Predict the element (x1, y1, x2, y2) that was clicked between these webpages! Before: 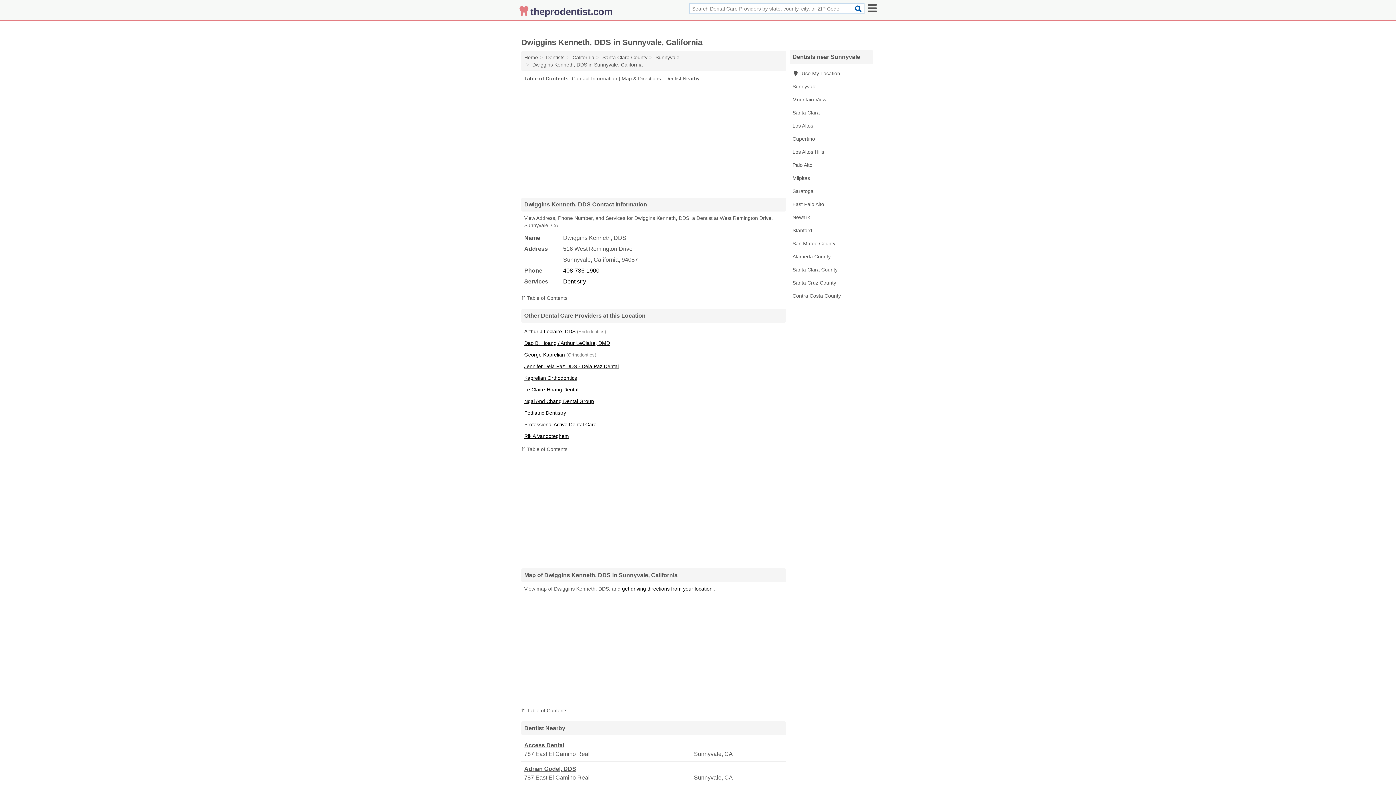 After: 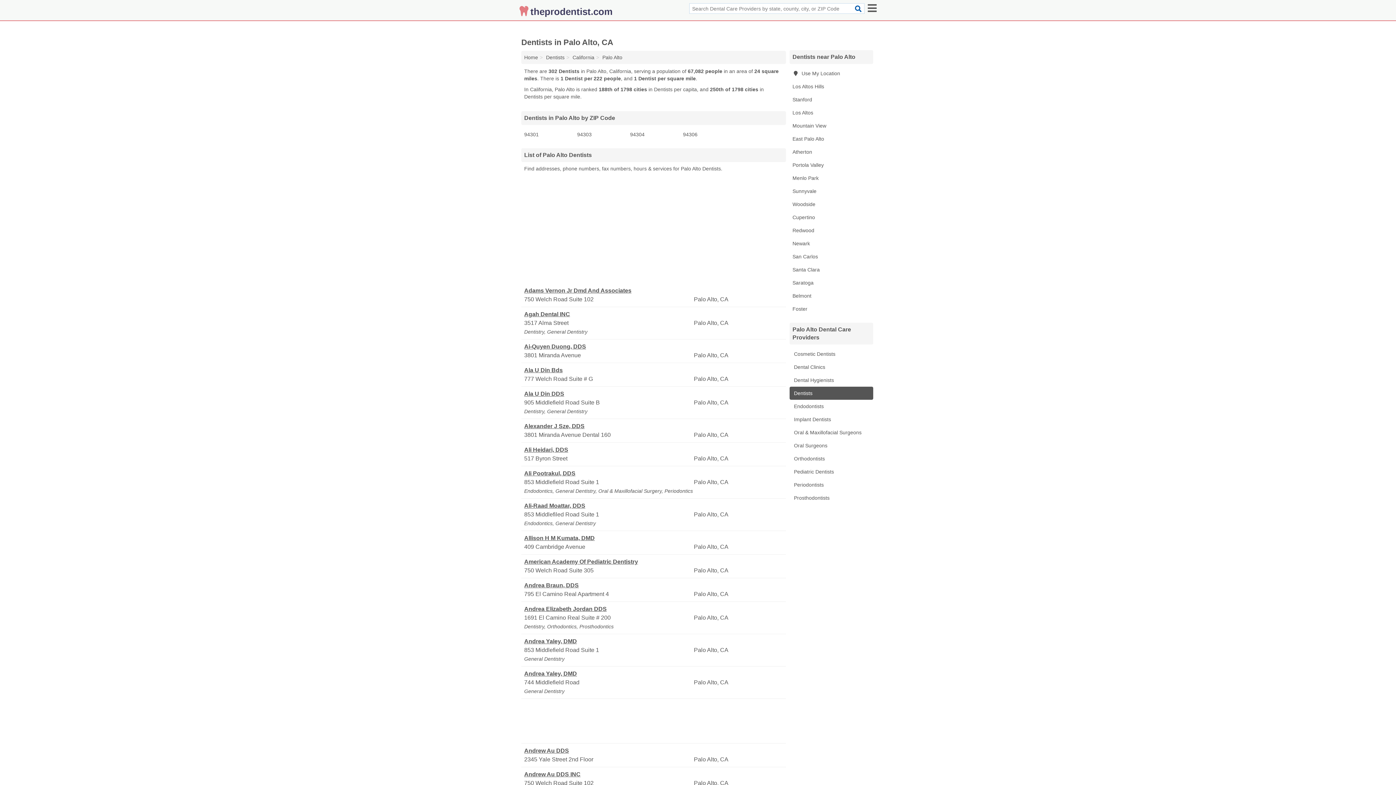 Action: bbox: (789, 158, 873, 171) label: Palo Alto